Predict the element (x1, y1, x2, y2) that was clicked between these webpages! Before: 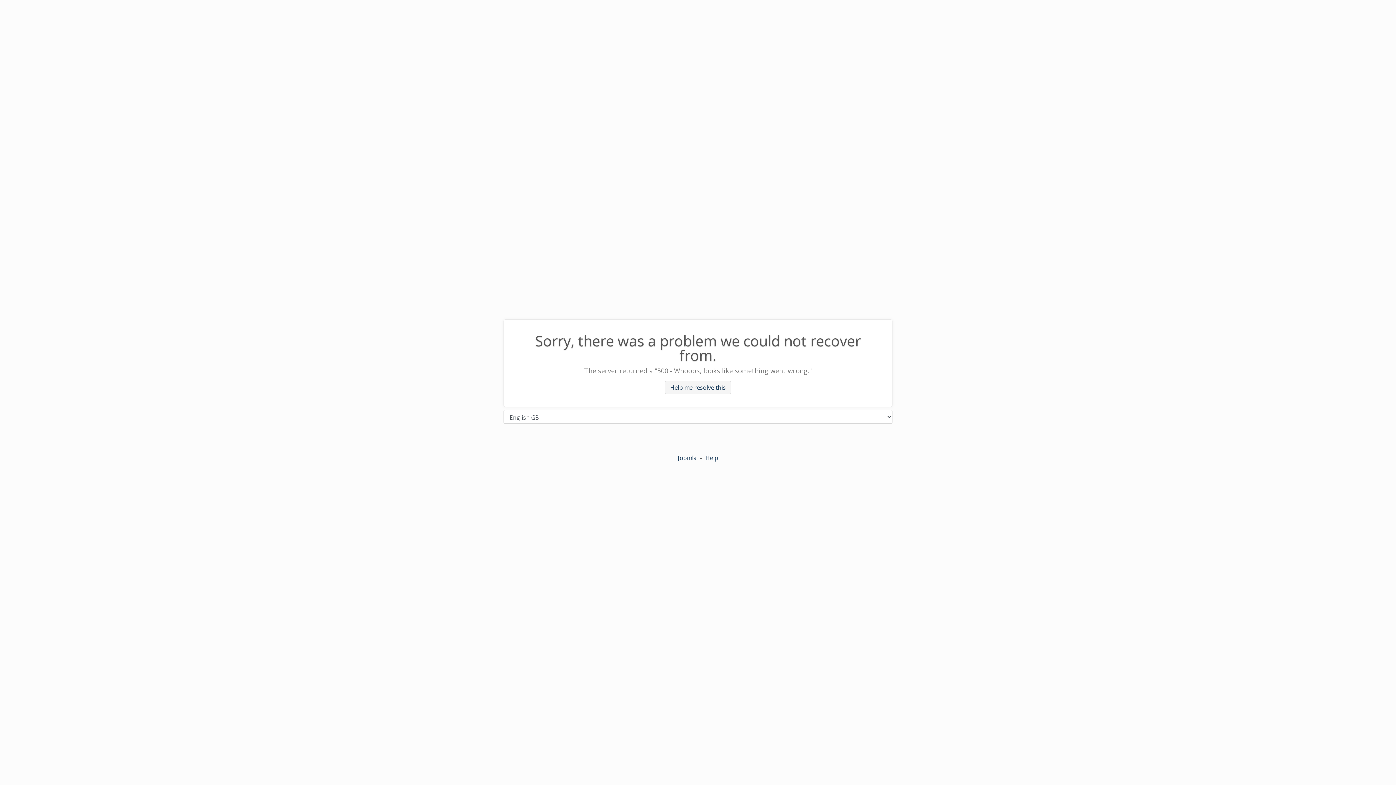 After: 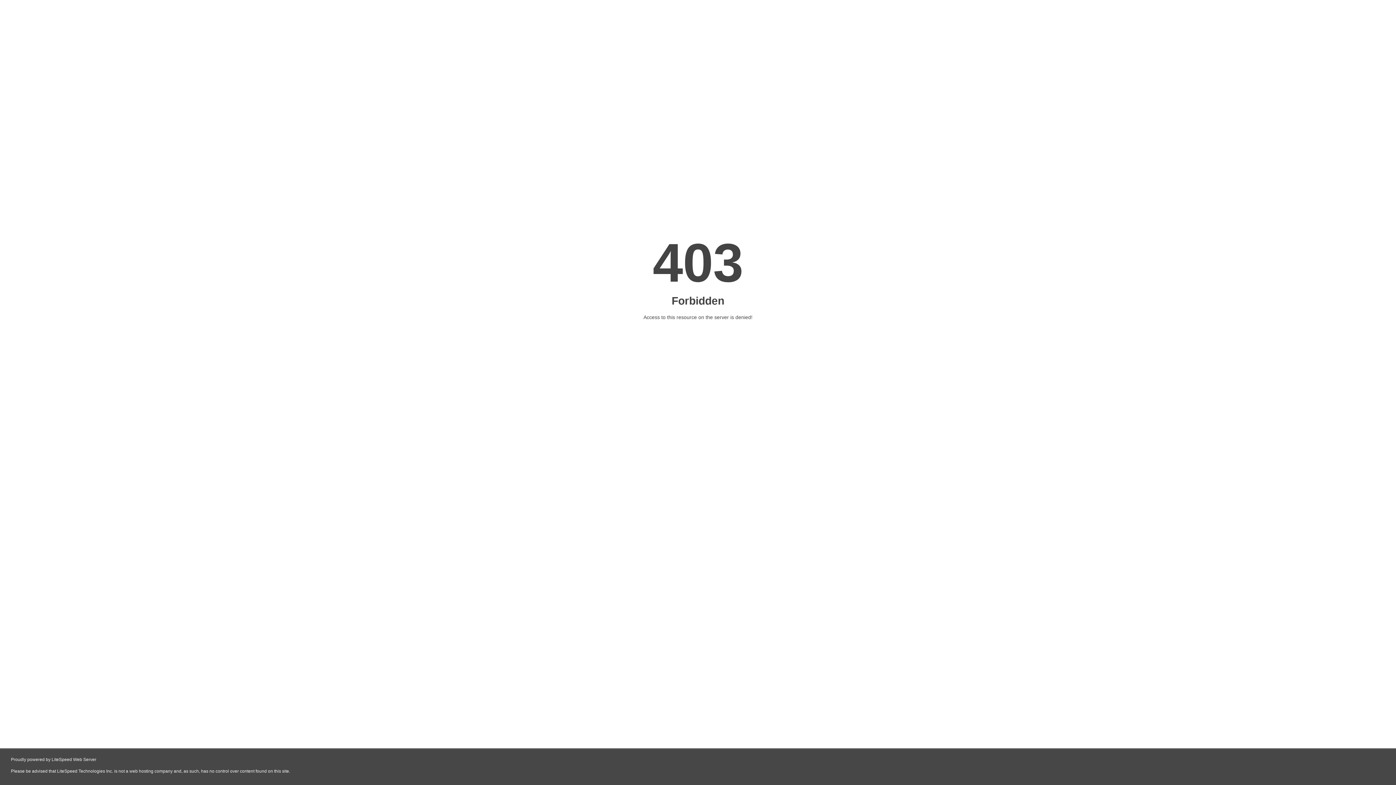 Action: label: Help bbox: (705, 454, 718, 462)